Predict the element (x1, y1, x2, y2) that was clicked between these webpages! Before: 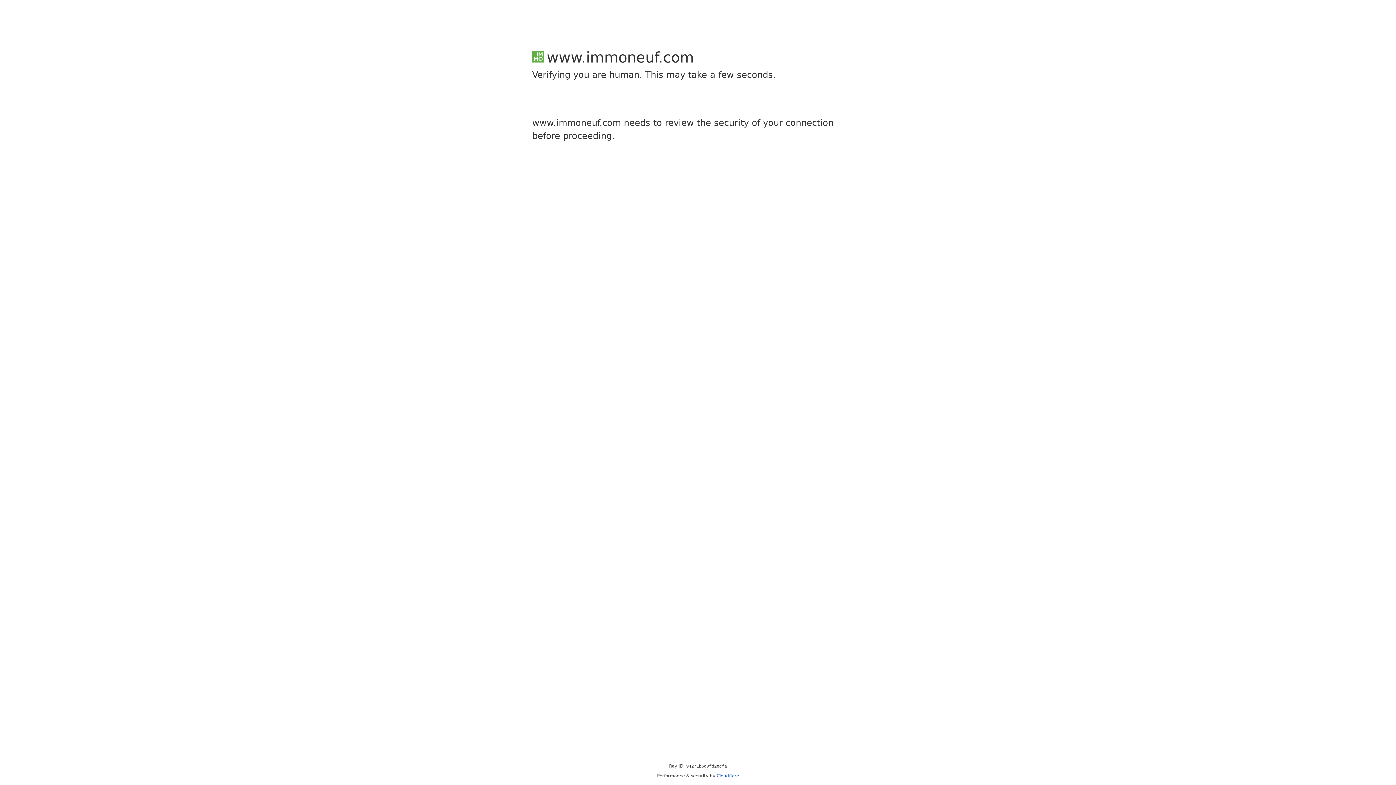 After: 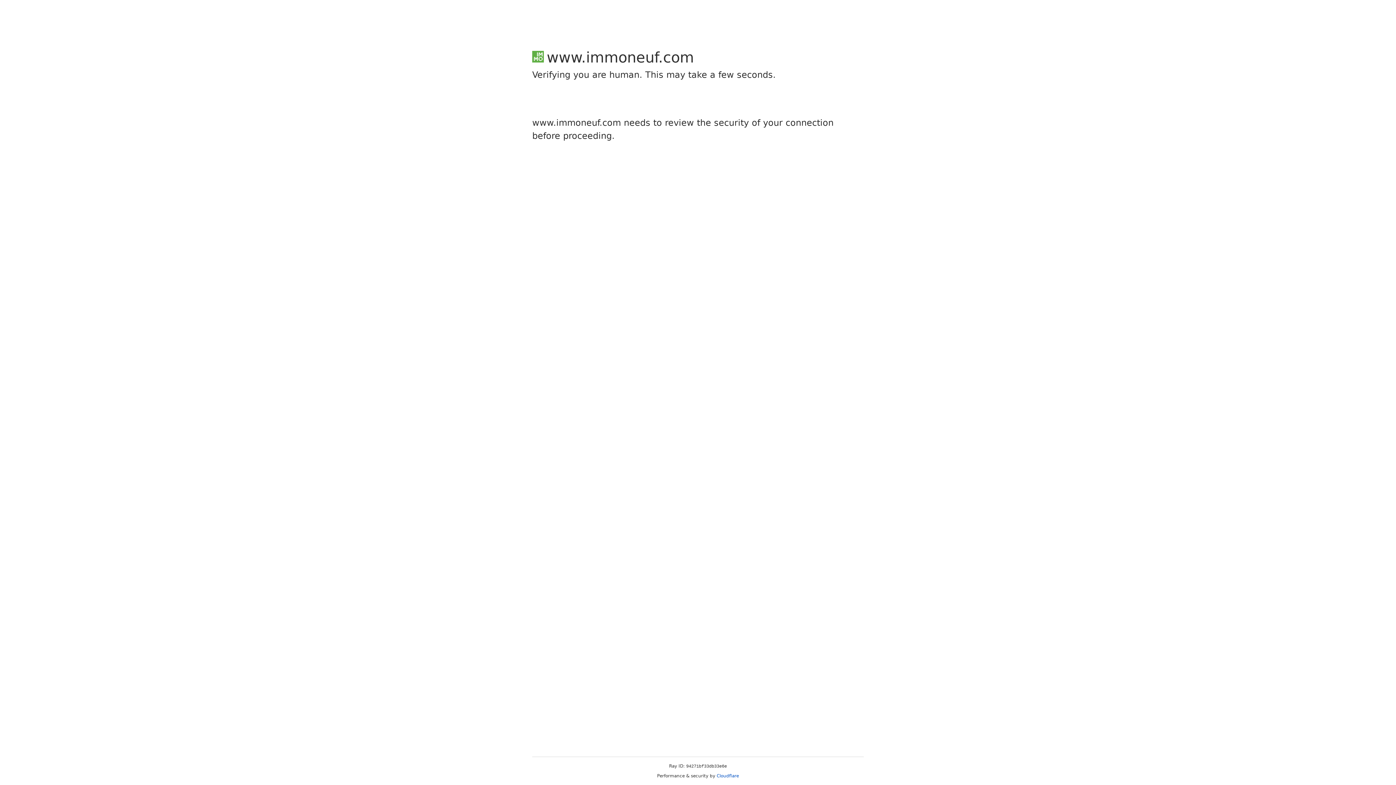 Action: bbox: (716, 773, 739, 778) label: Cloudflare